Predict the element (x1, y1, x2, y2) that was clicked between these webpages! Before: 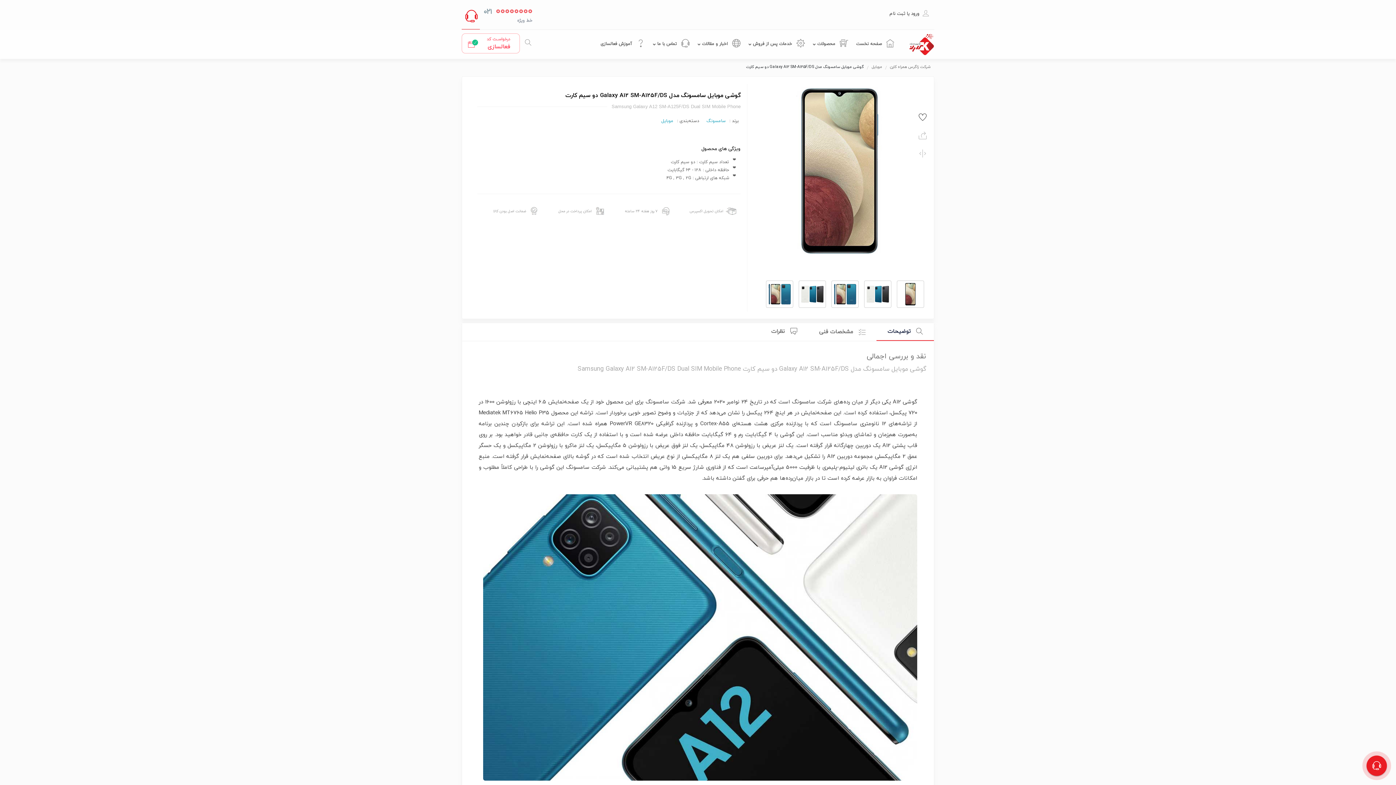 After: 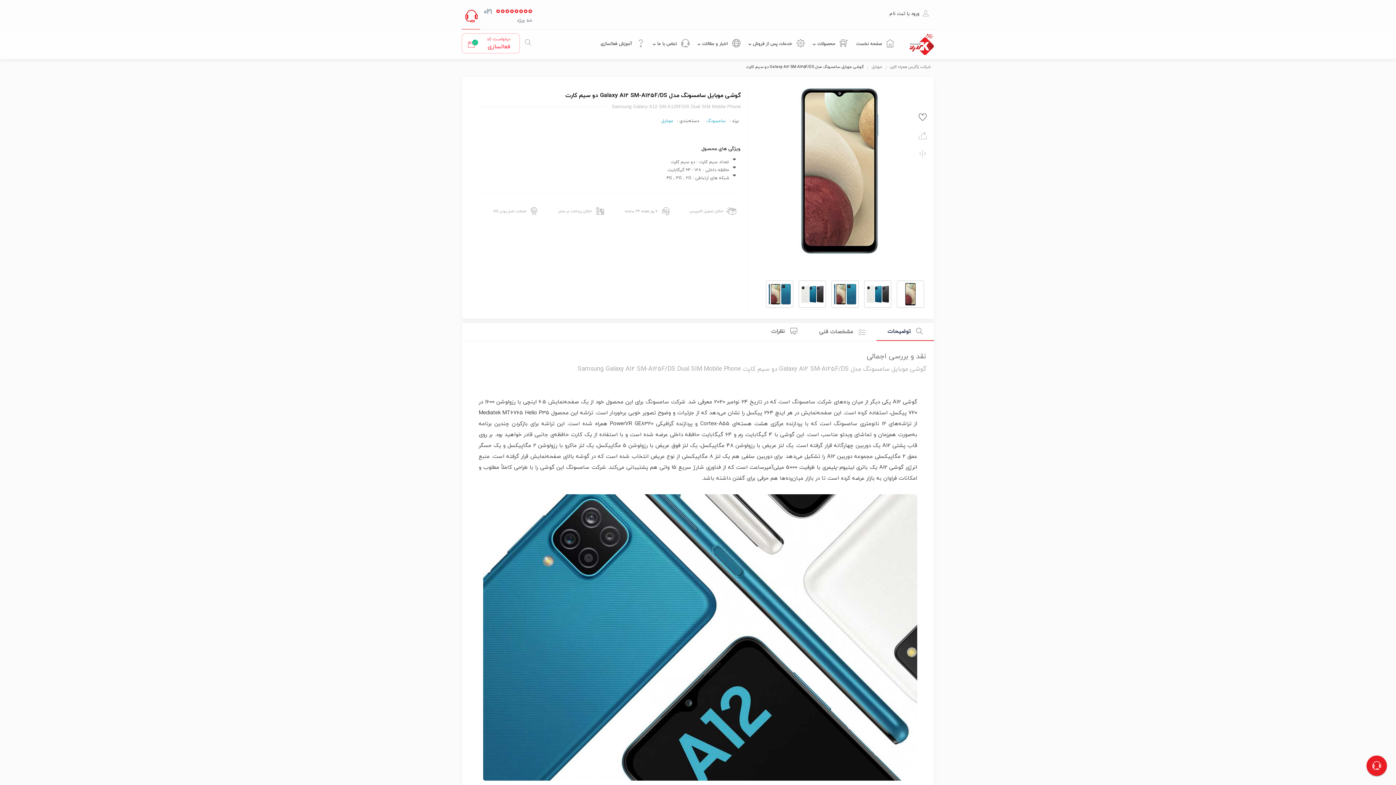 Action: bbox: (493, 2, 532, 19) label: 00000000 